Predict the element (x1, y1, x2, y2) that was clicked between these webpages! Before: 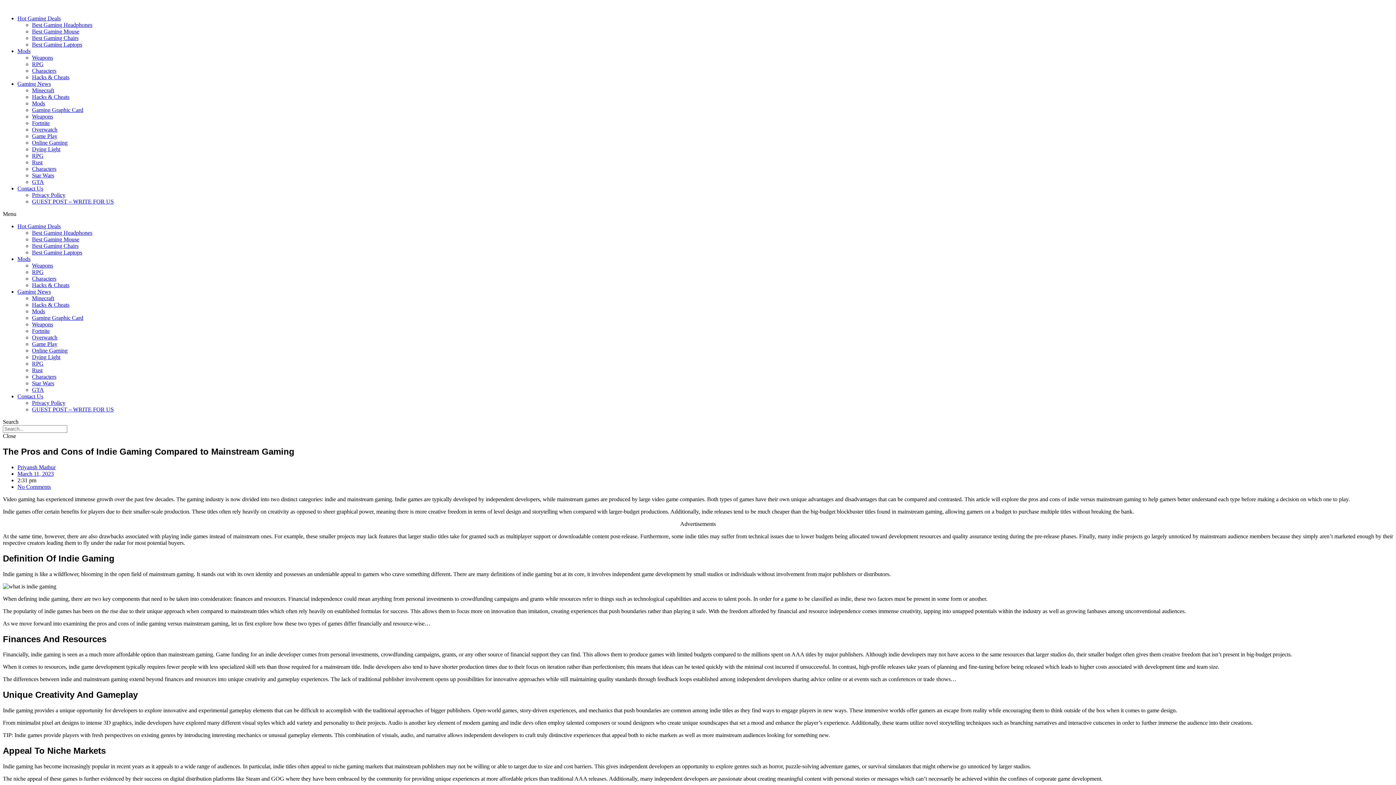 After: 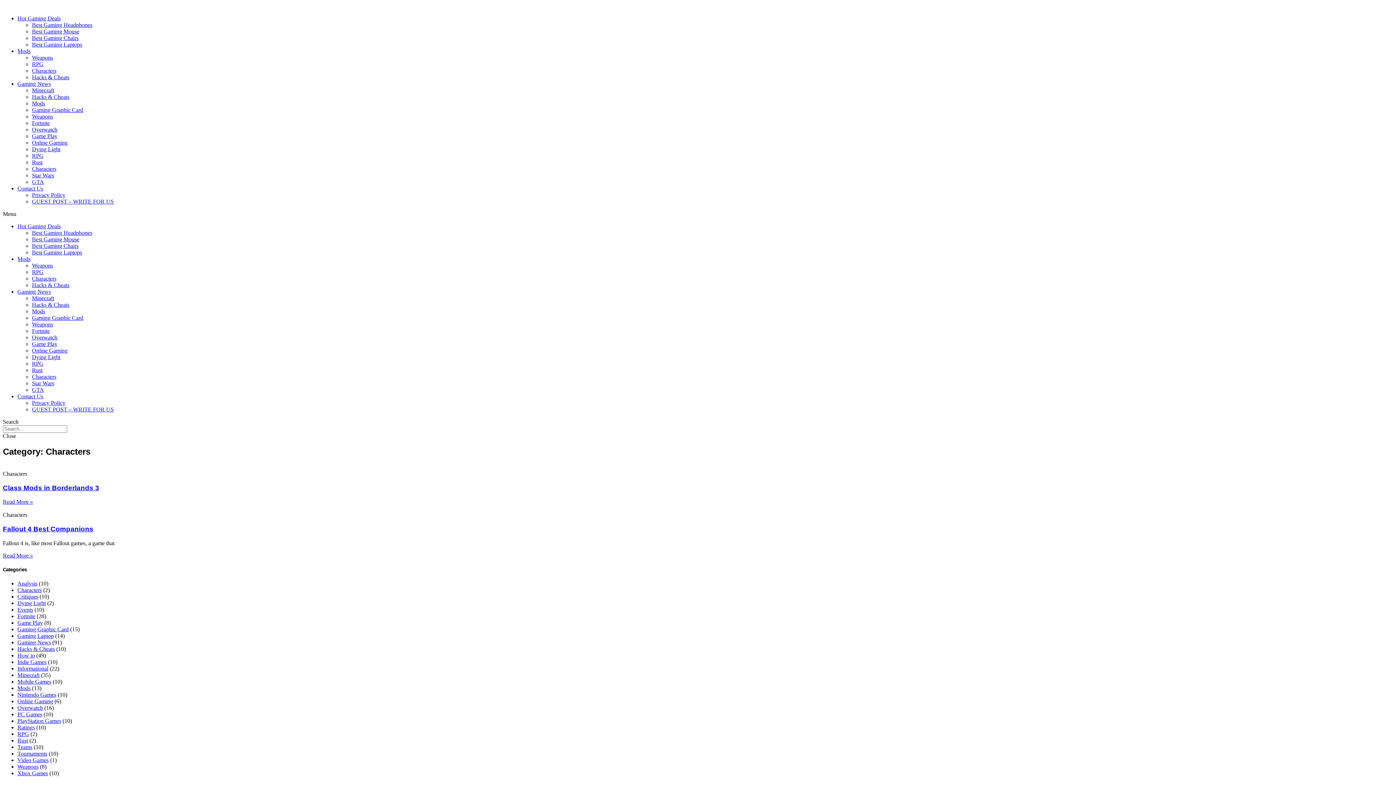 Action: label: Characters bbox: (32, 373, 56, 380)